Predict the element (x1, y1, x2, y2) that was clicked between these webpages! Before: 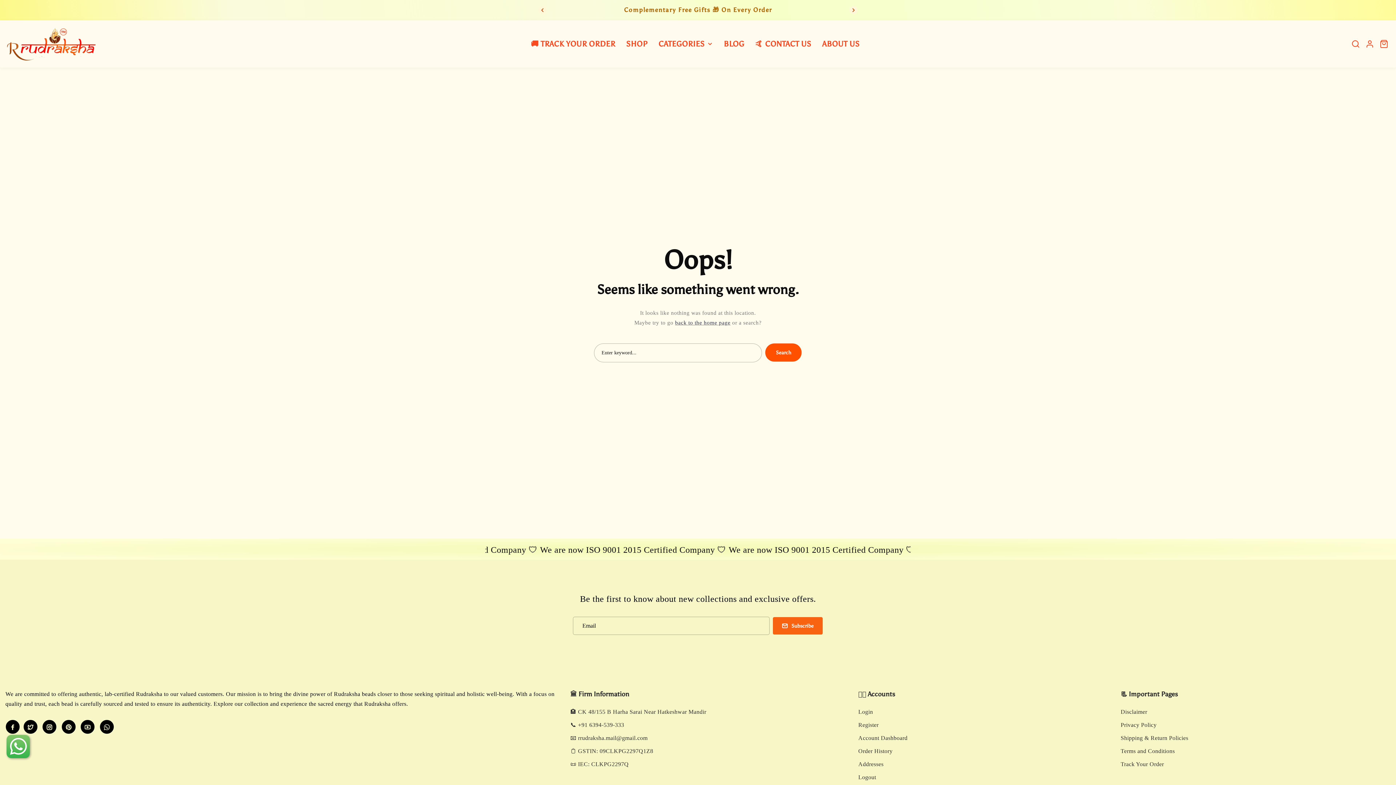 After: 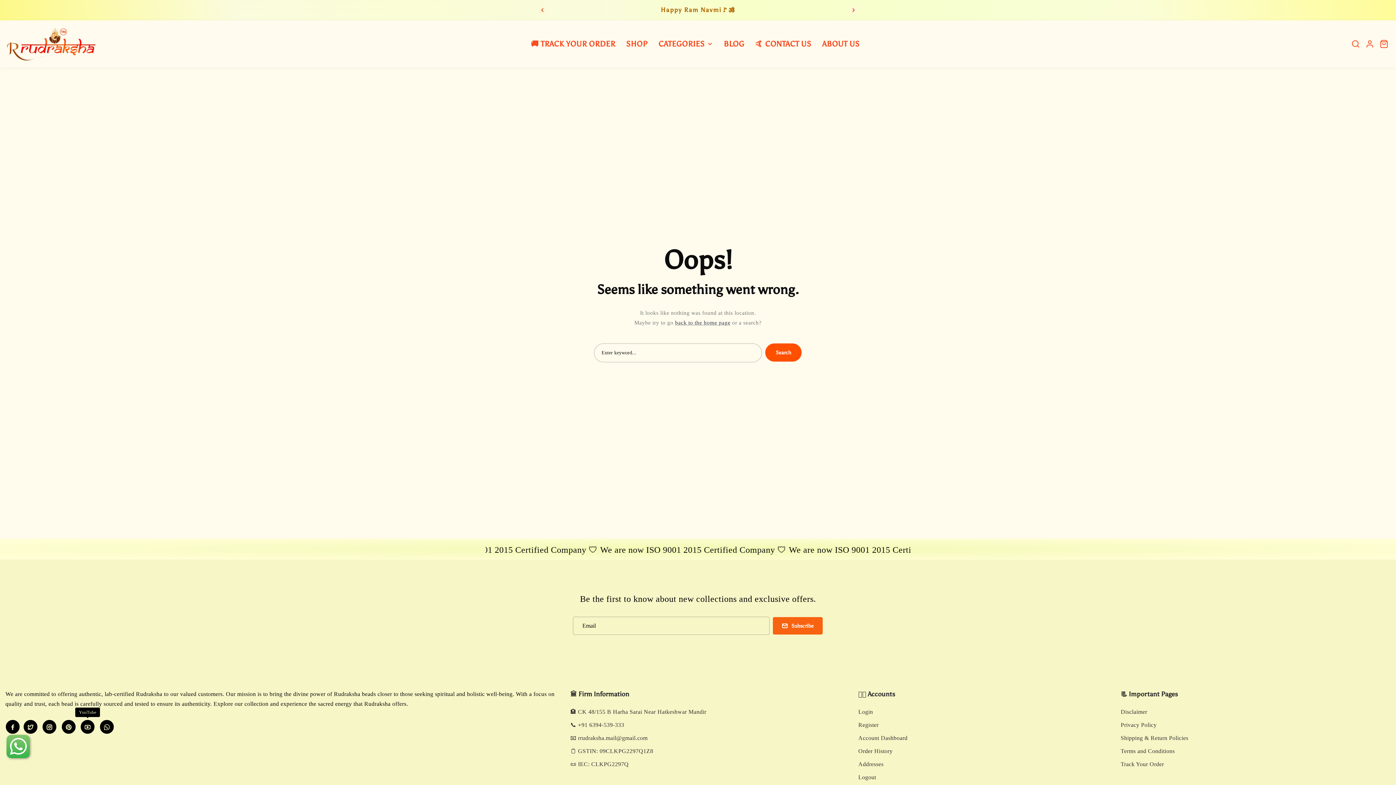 Action: label: YouTube bbox: (80, 720, 94, 734)